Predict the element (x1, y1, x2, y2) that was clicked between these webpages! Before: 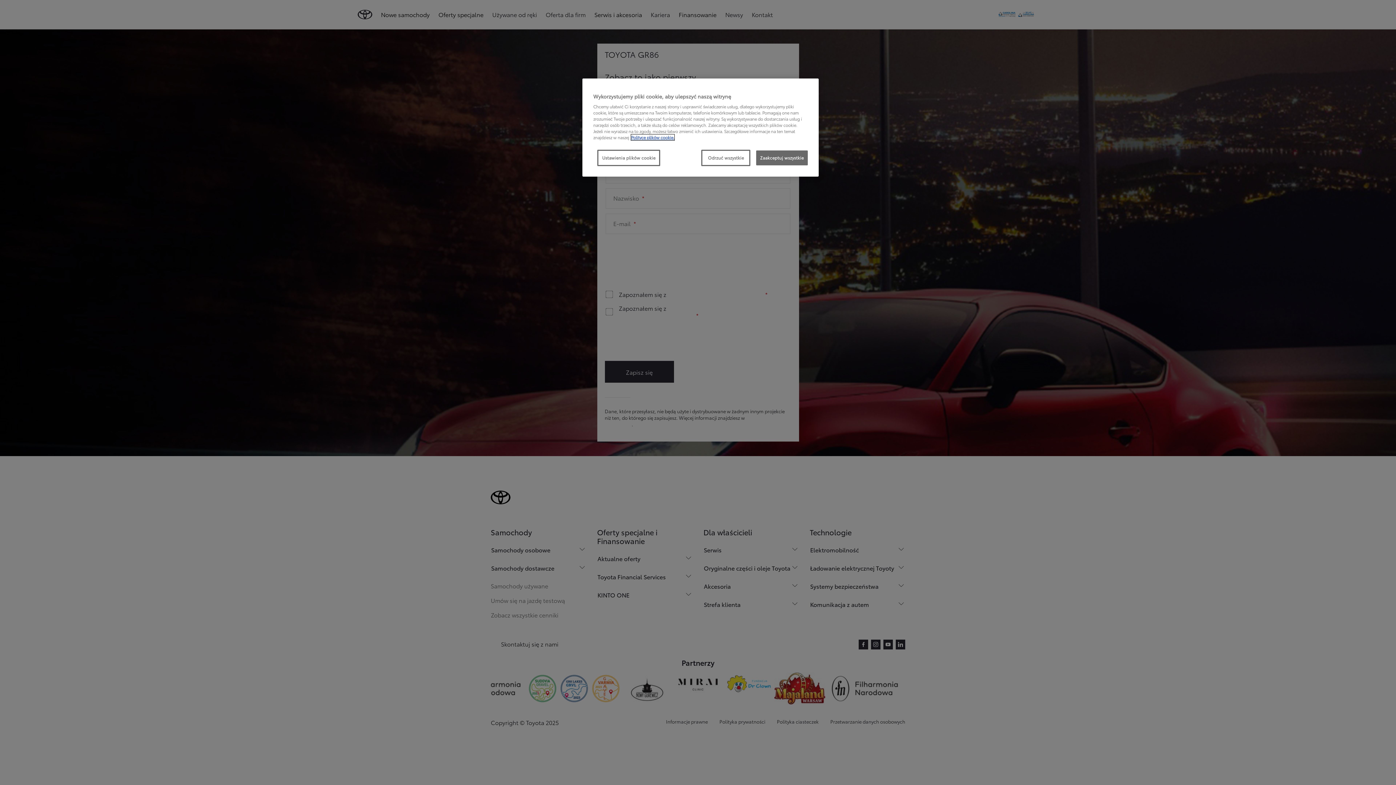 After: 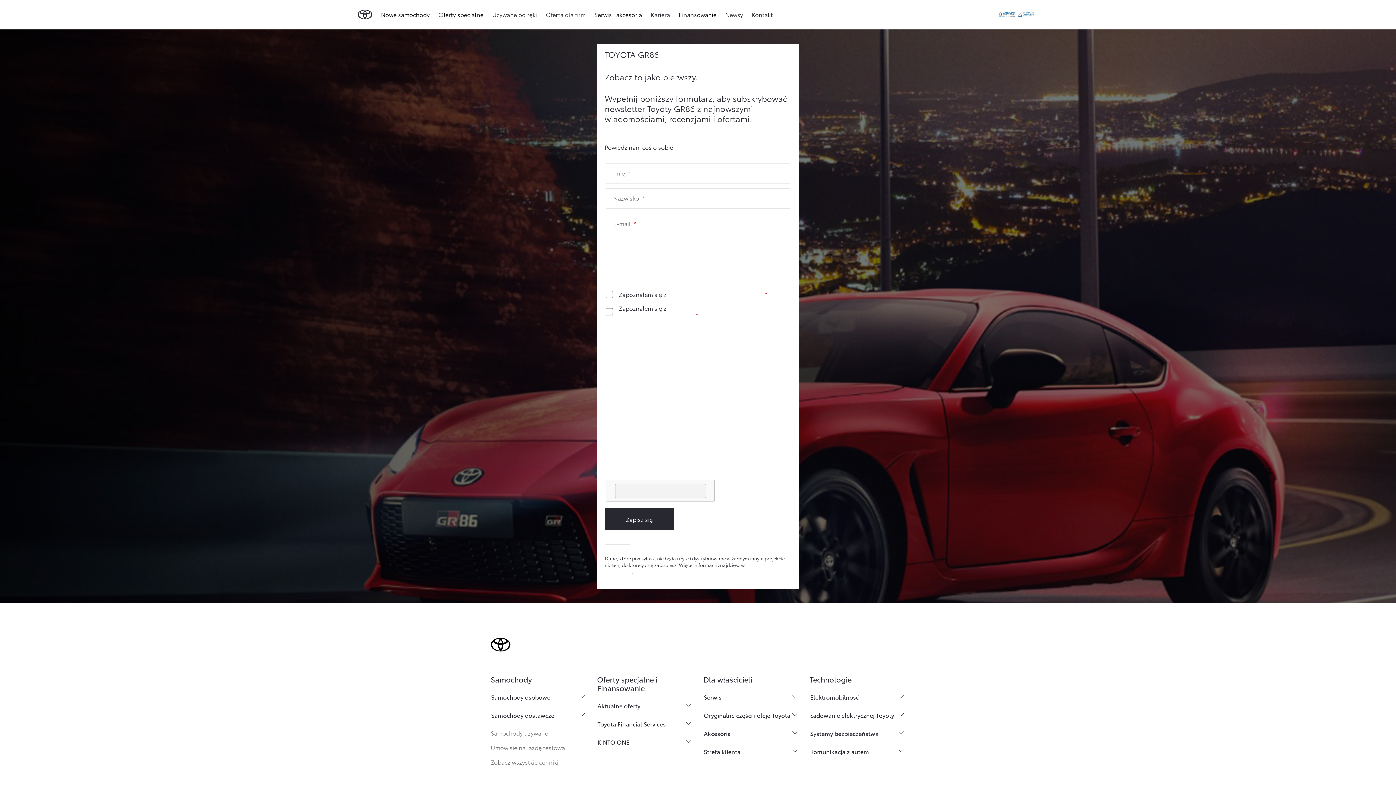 Action: label: Odrzuć wszystkie bbox: (701, 149, 750, 166)